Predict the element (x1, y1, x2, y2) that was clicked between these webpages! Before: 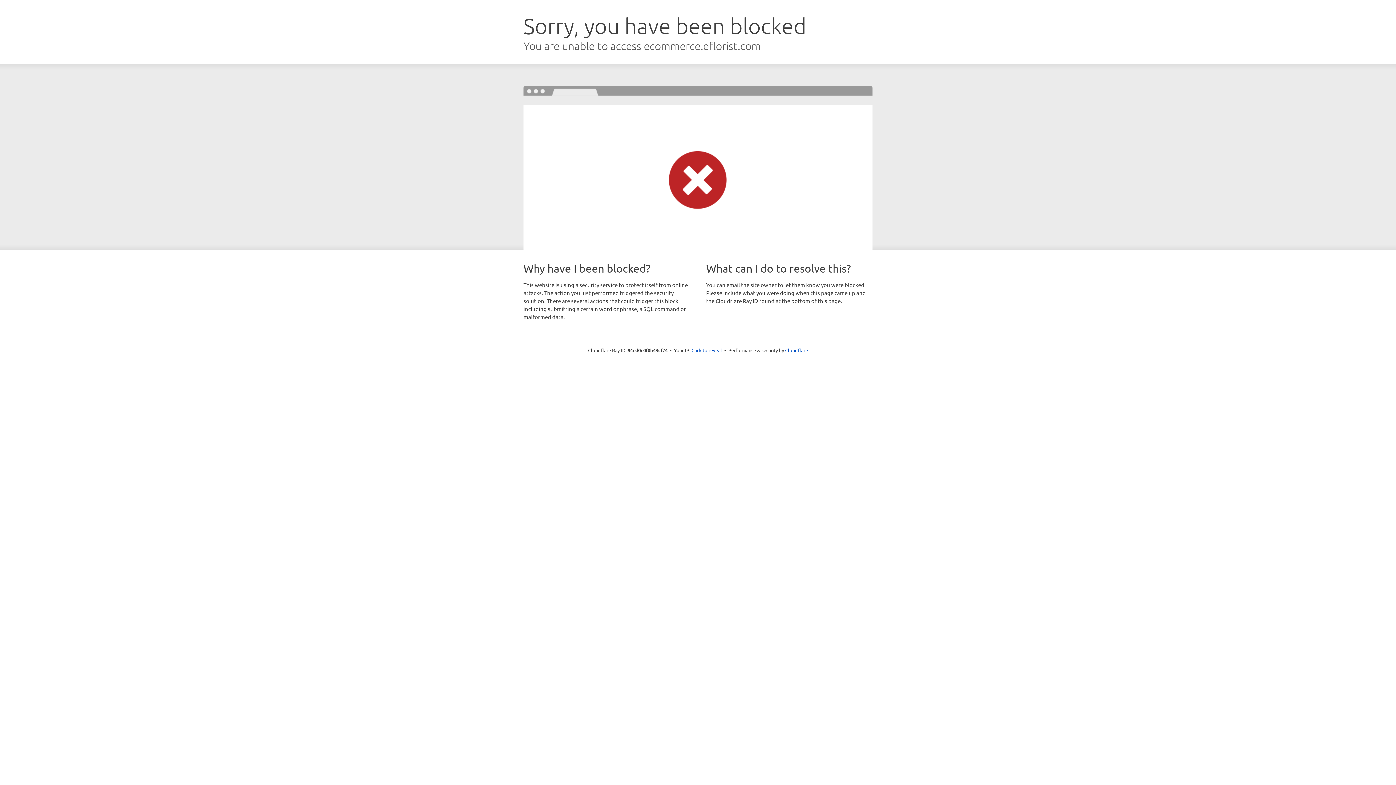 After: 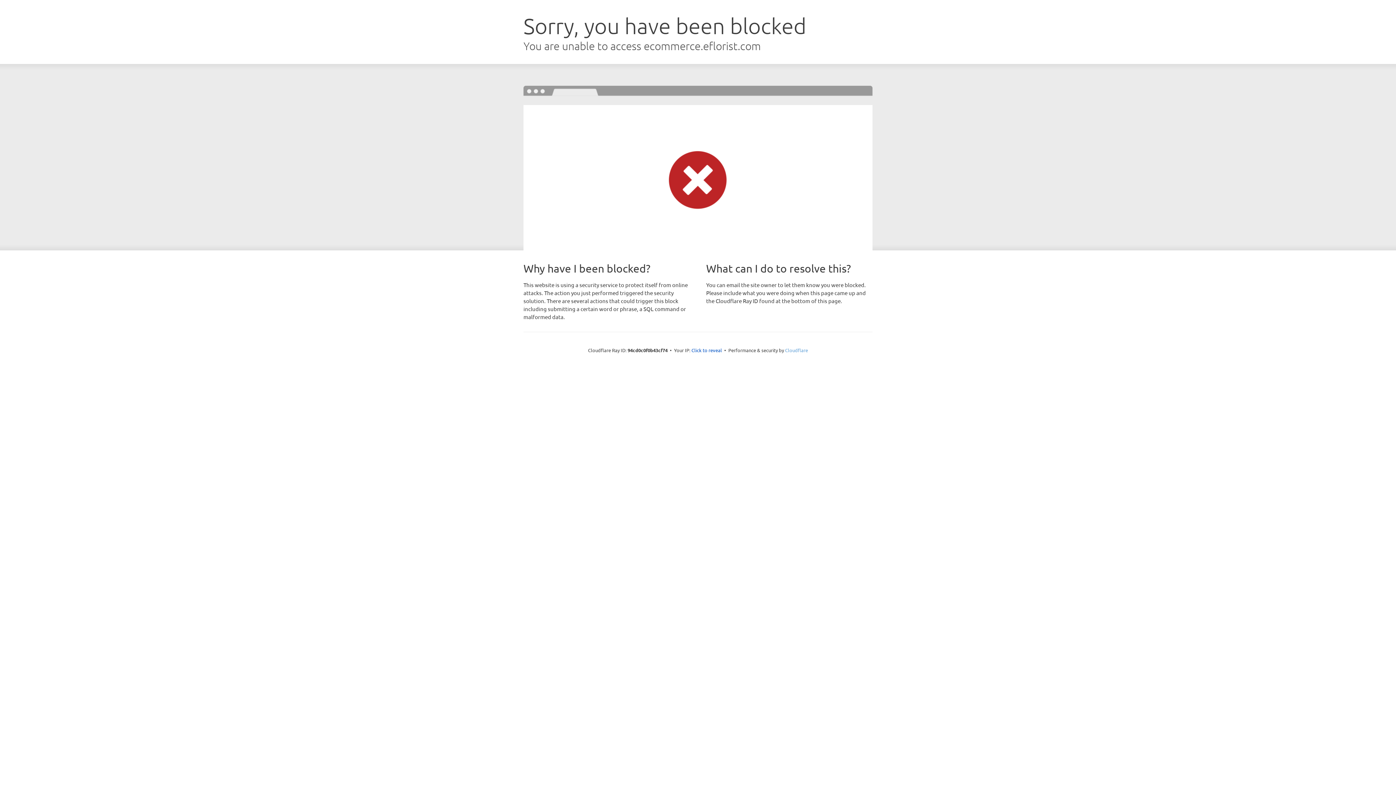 Action: bbox: (785, 347, 808, 353) label: Cloudflare